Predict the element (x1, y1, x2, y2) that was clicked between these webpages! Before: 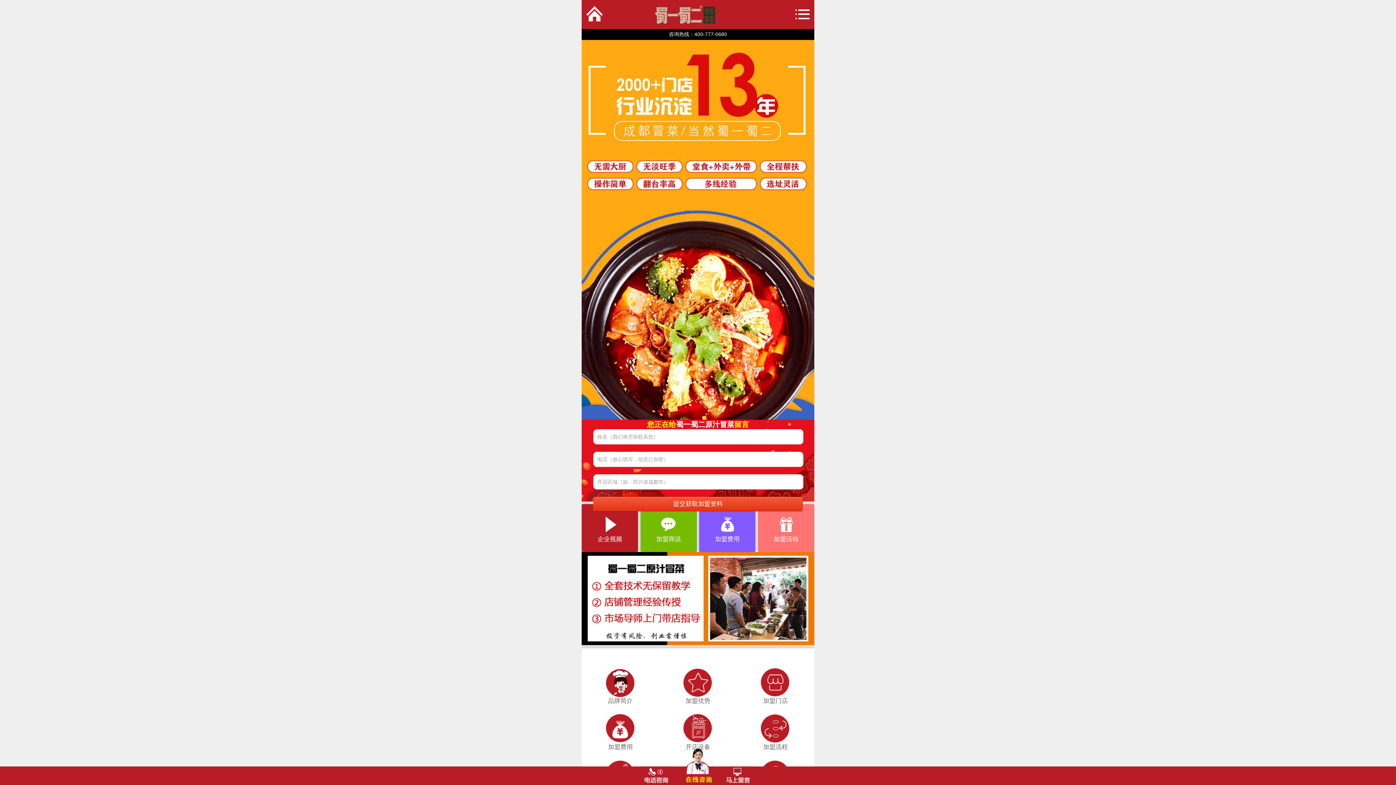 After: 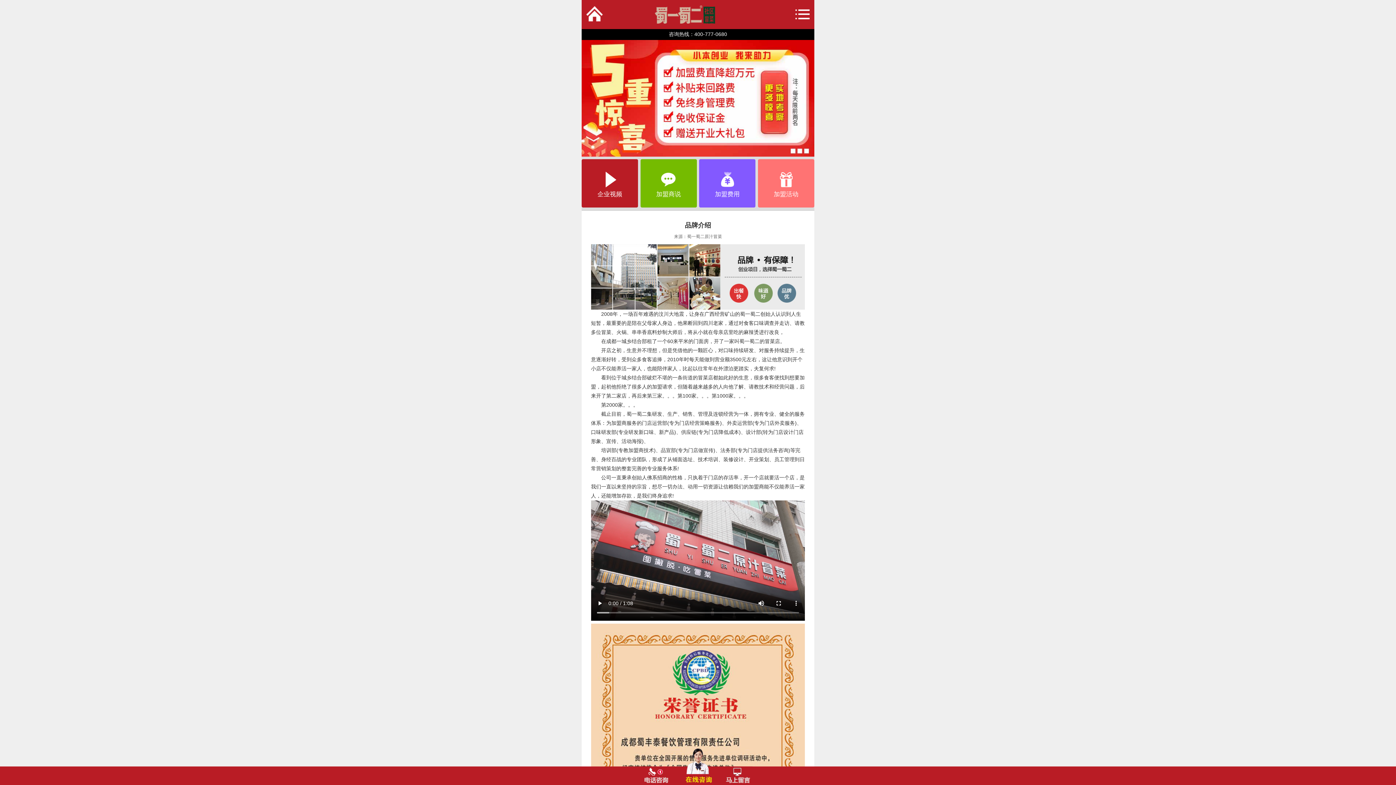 Action: label: 品牌简介 bbox: (581, 668, 659, 705)